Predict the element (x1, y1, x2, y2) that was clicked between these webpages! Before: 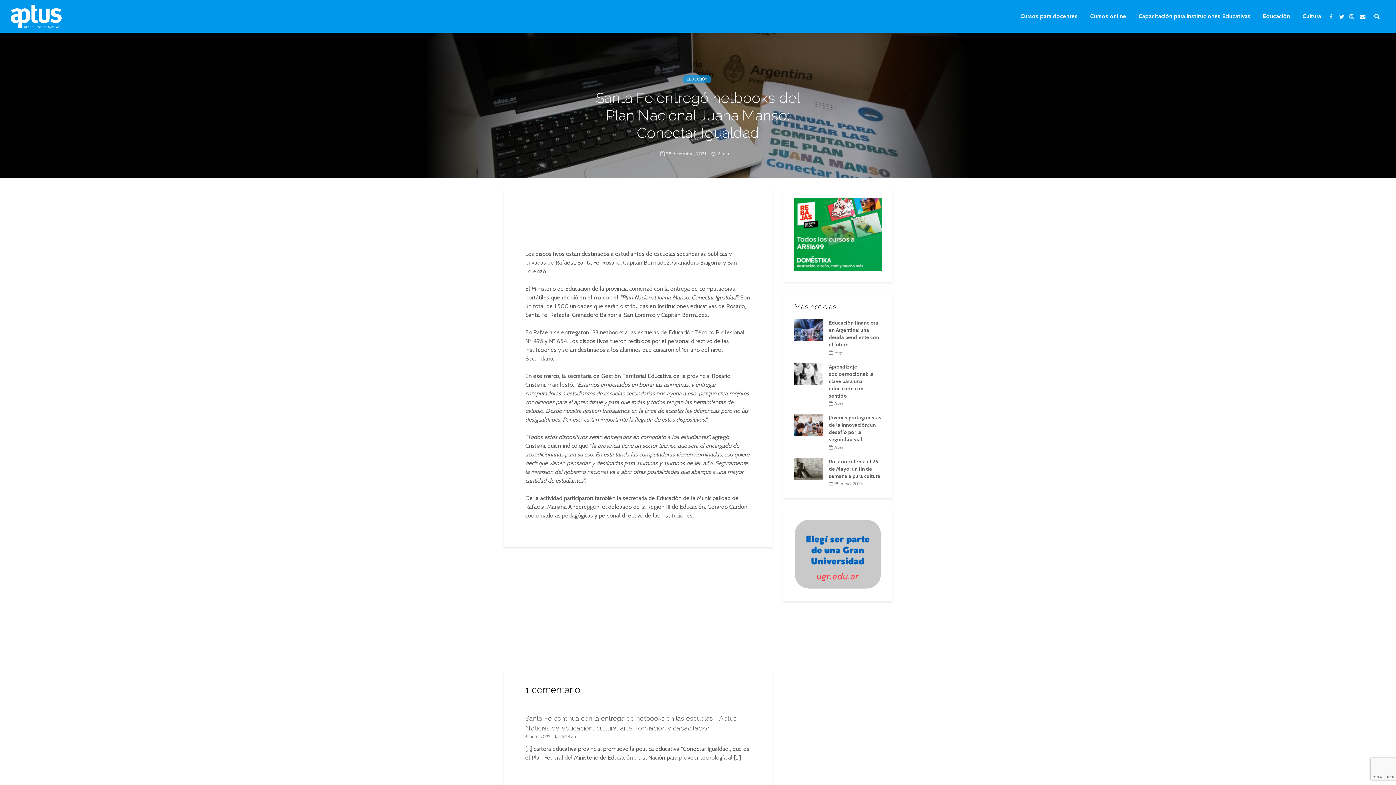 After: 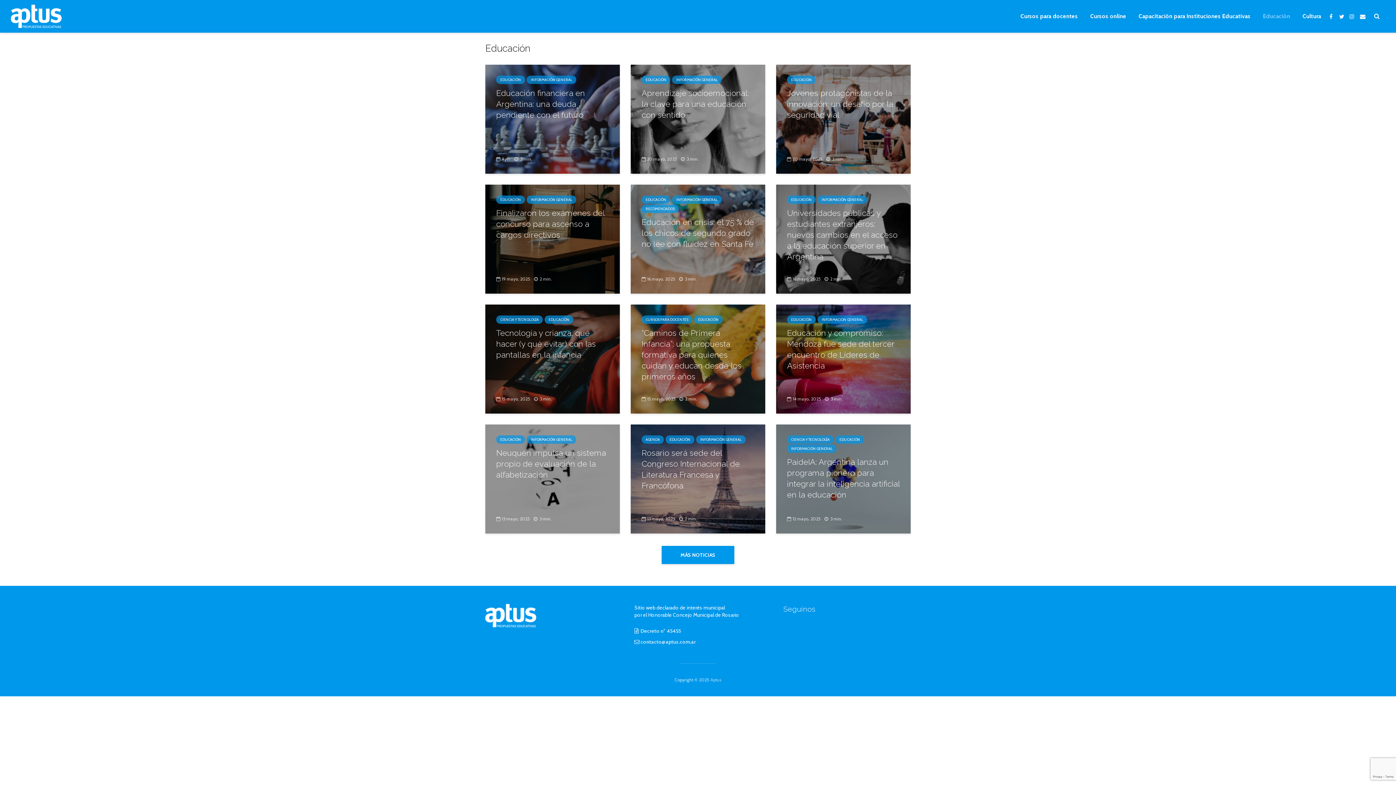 Action: bbox: (682, 75, 711, 83) label: EDUCACIÓN